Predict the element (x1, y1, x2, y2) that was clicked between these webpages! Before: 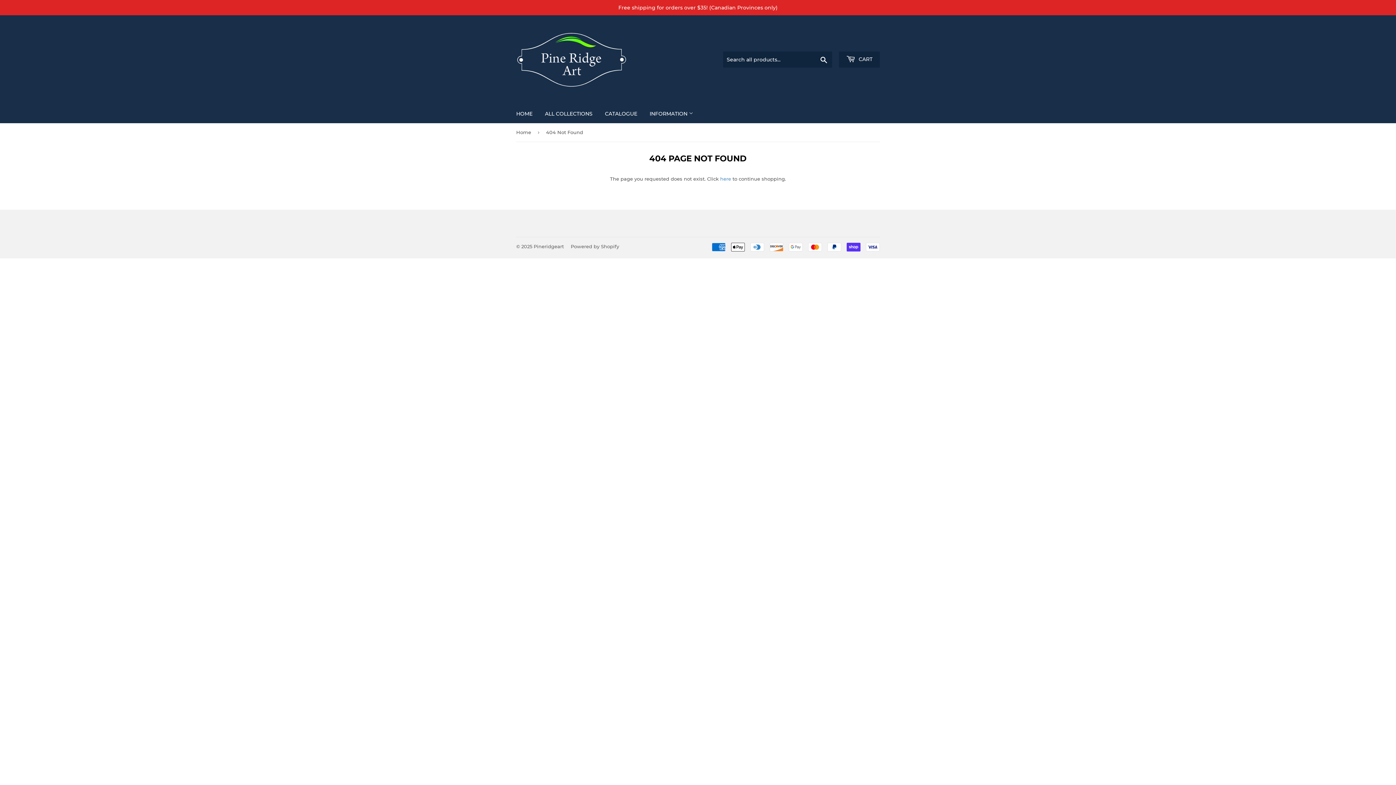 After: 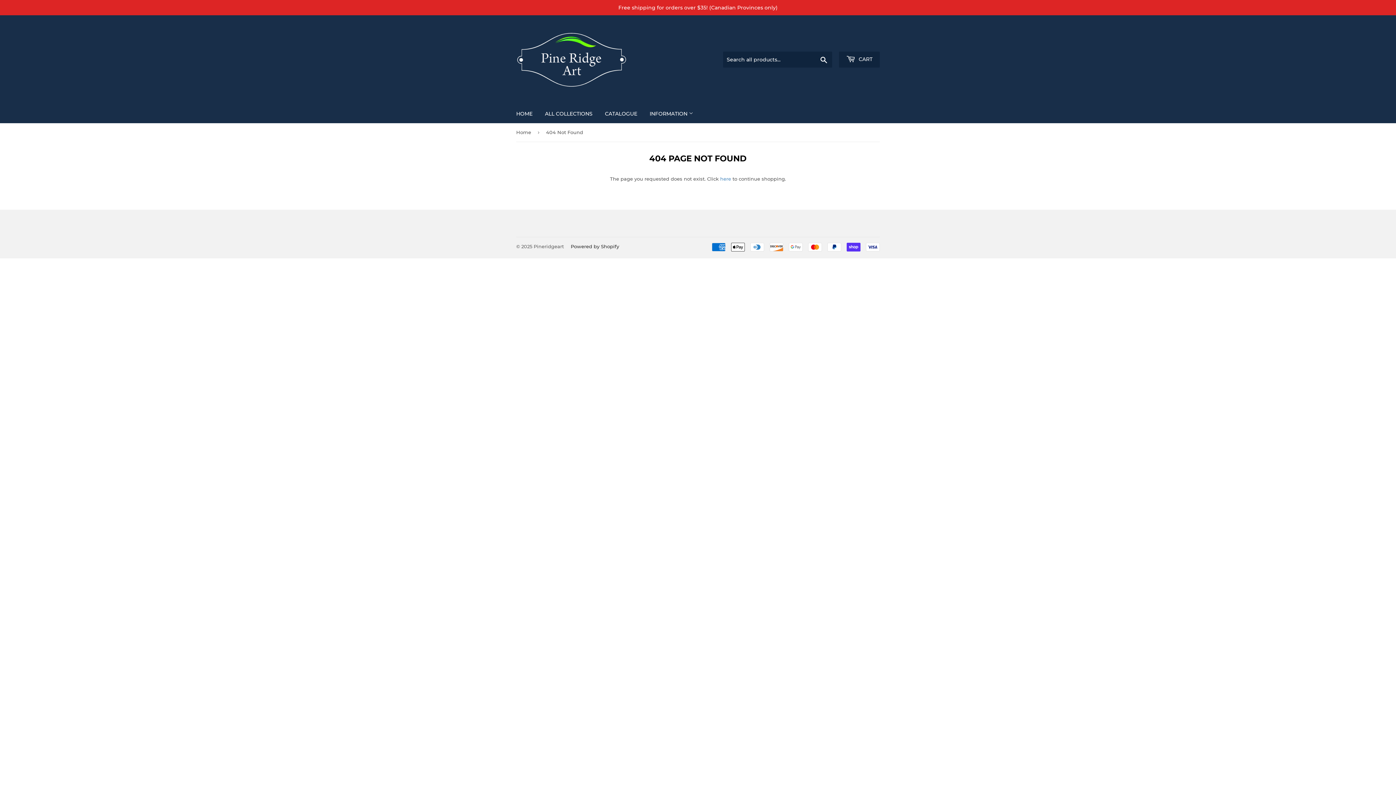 Action: bbox: (570, 243, 619, 249) label: Powered by Shopify